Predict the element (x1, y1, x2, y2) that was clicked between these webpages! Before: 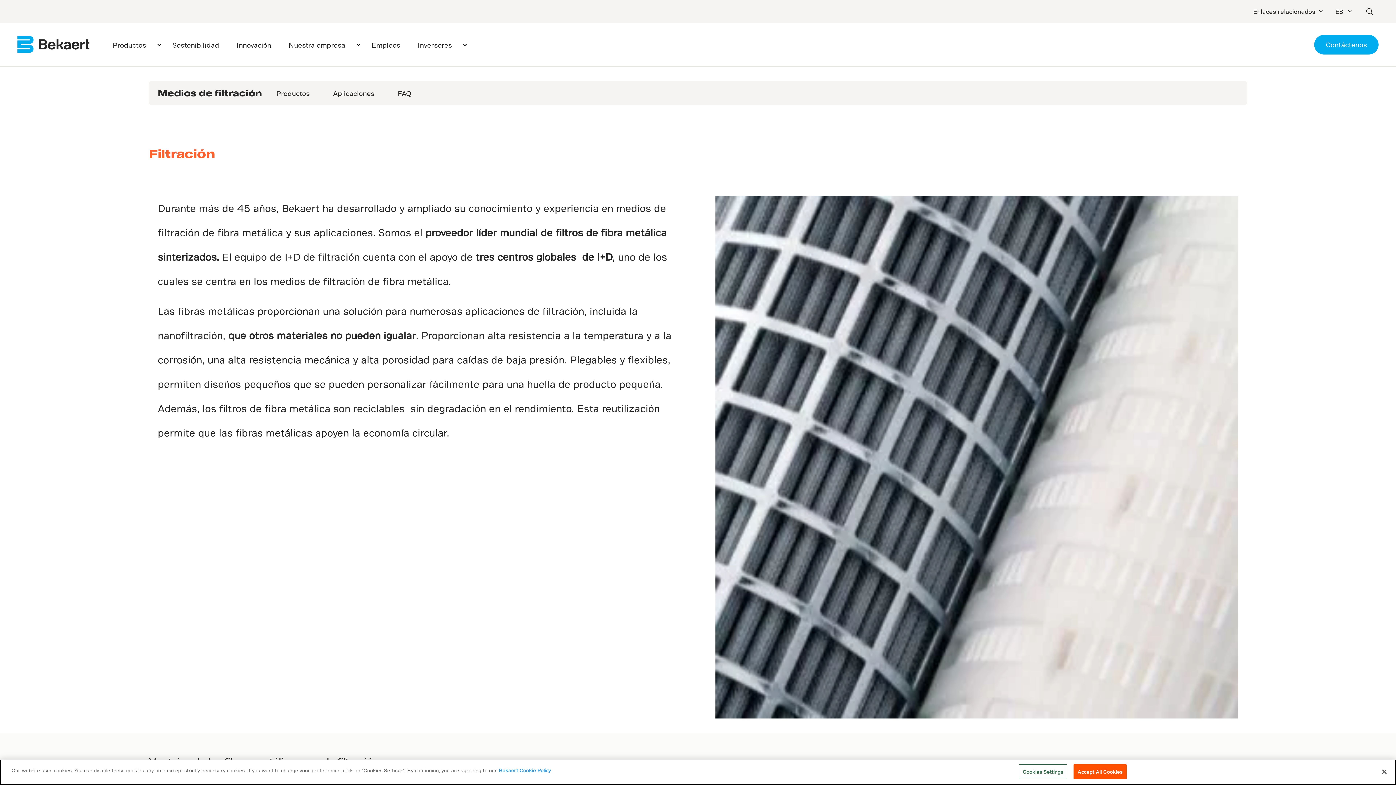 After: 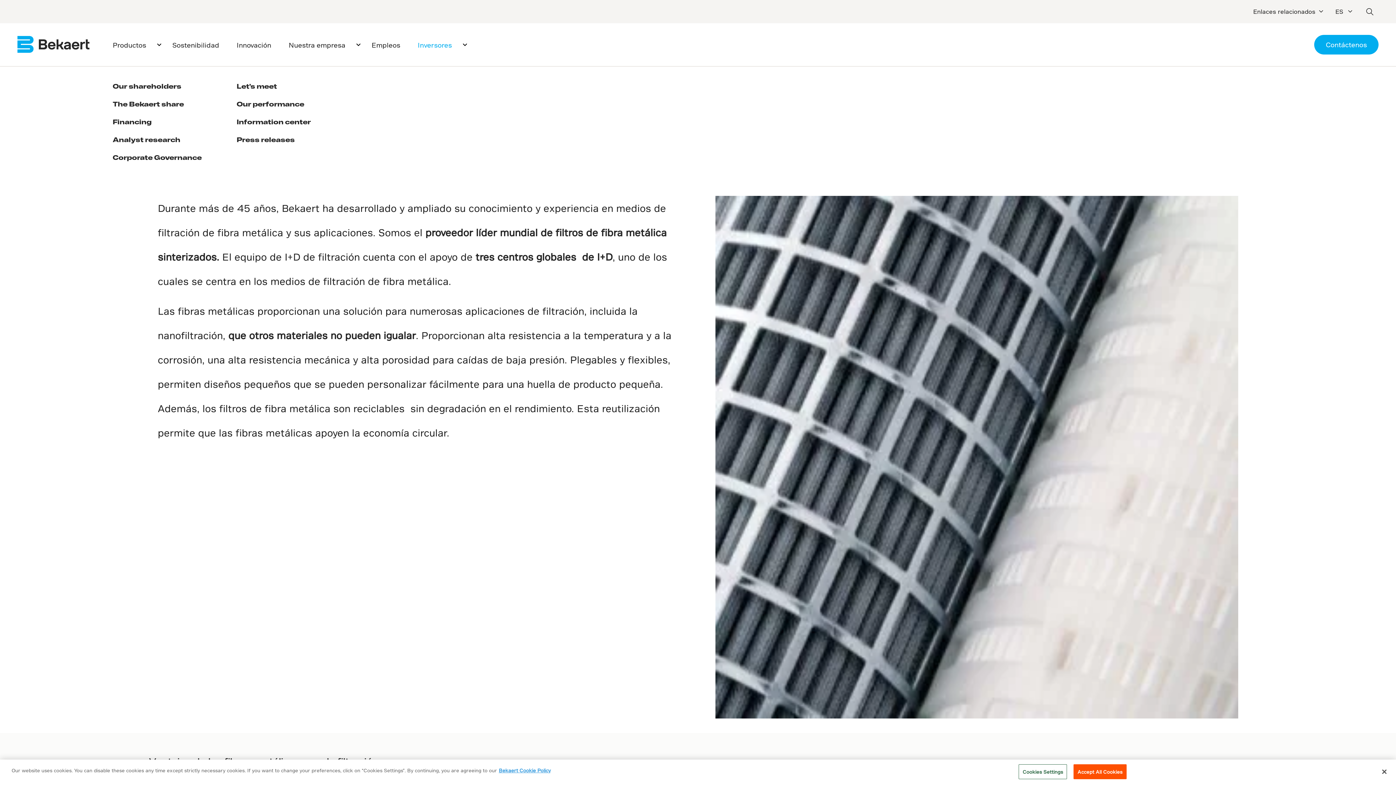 Action: bbox: (460, 40, 469, 49)